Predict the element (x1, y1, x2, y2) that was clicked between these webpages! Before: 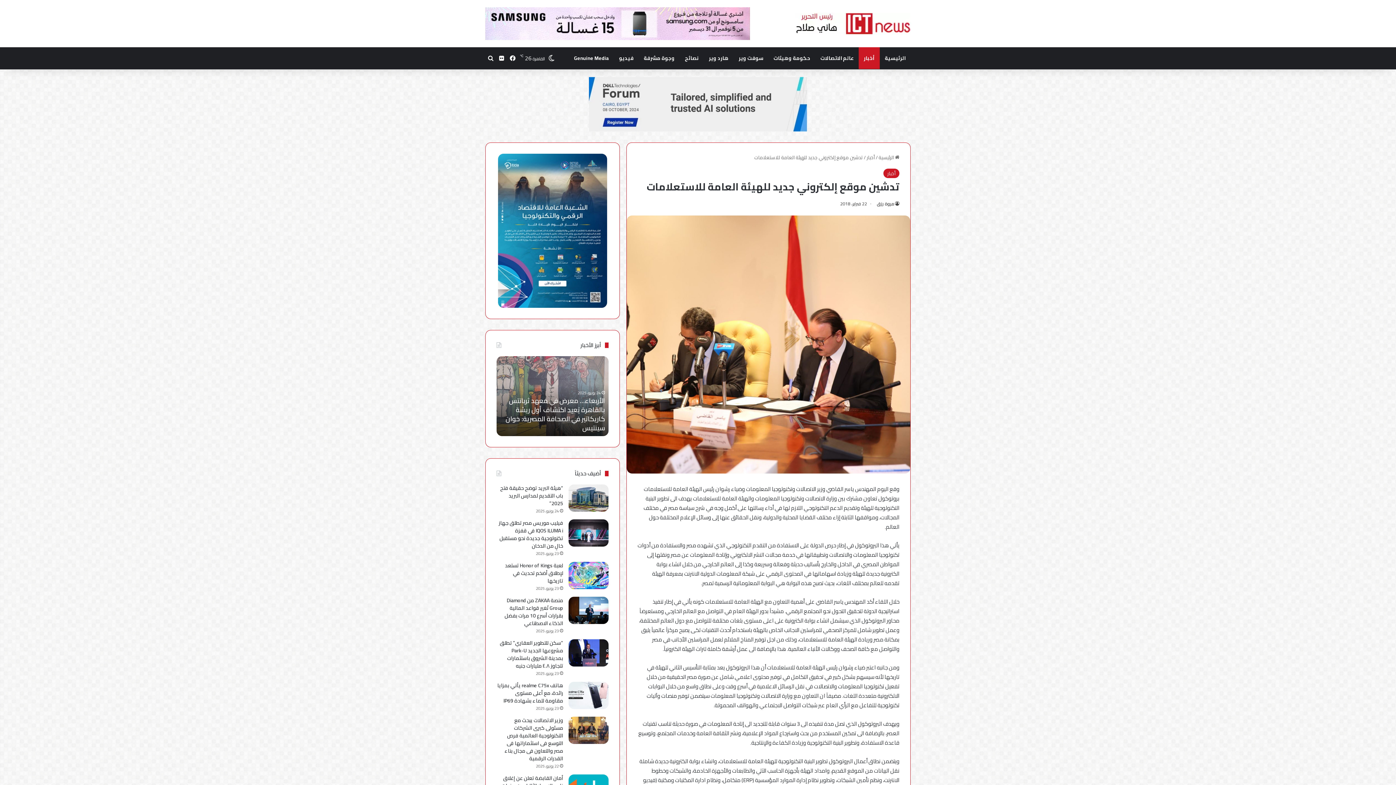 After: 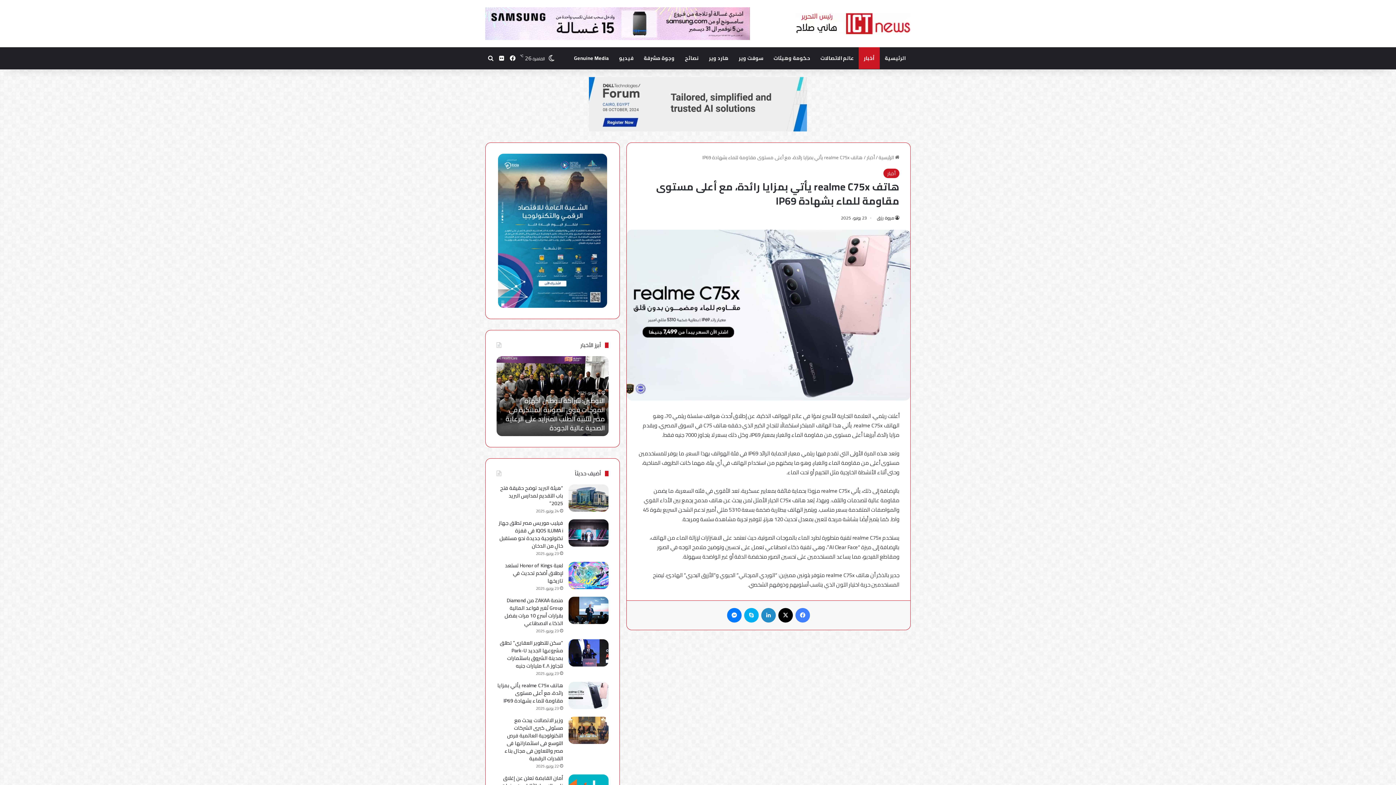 Action: bbox: (568, 682, 608, 709) label: هاتف realme C75x يأتي بمزايا رائدة، مع أعلى مستوى مقاومة للماء بشهادة IP69